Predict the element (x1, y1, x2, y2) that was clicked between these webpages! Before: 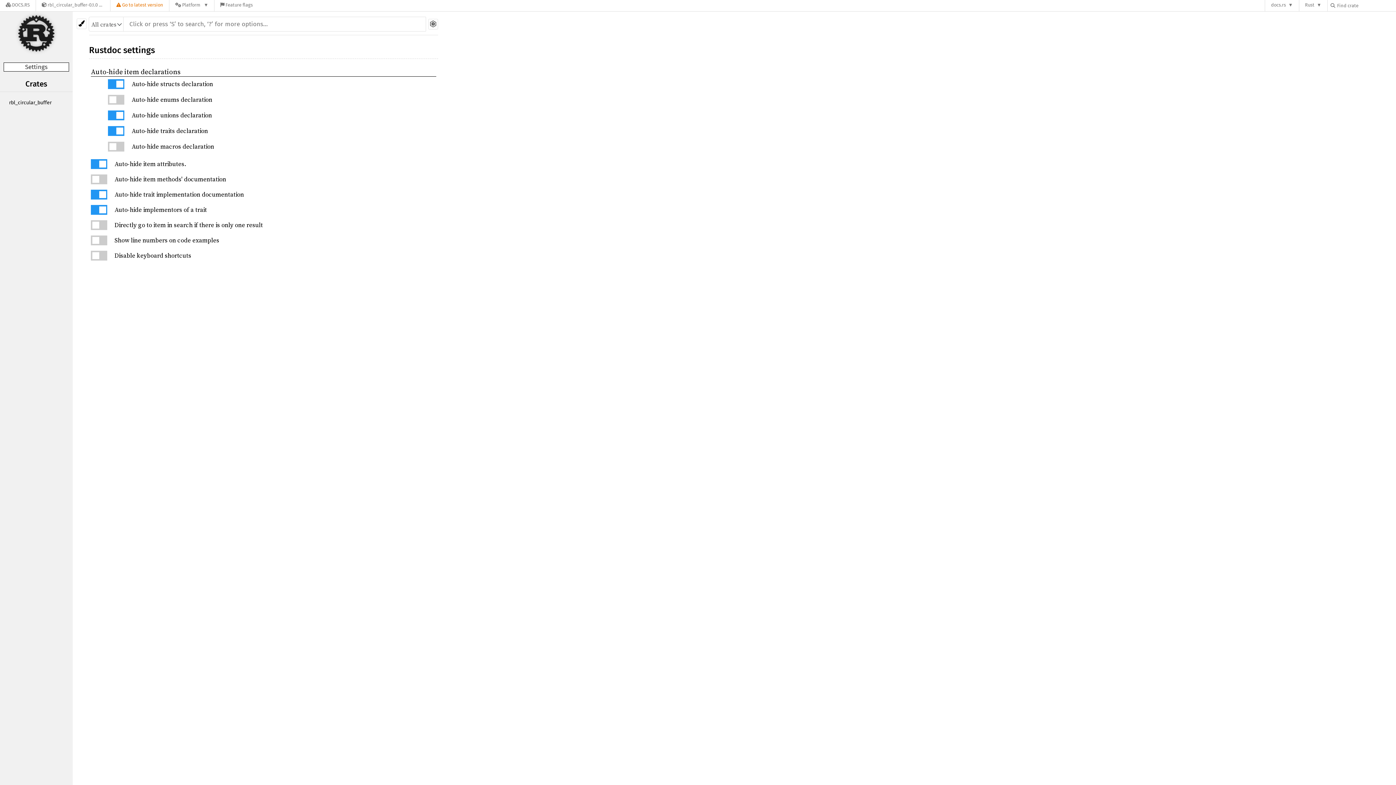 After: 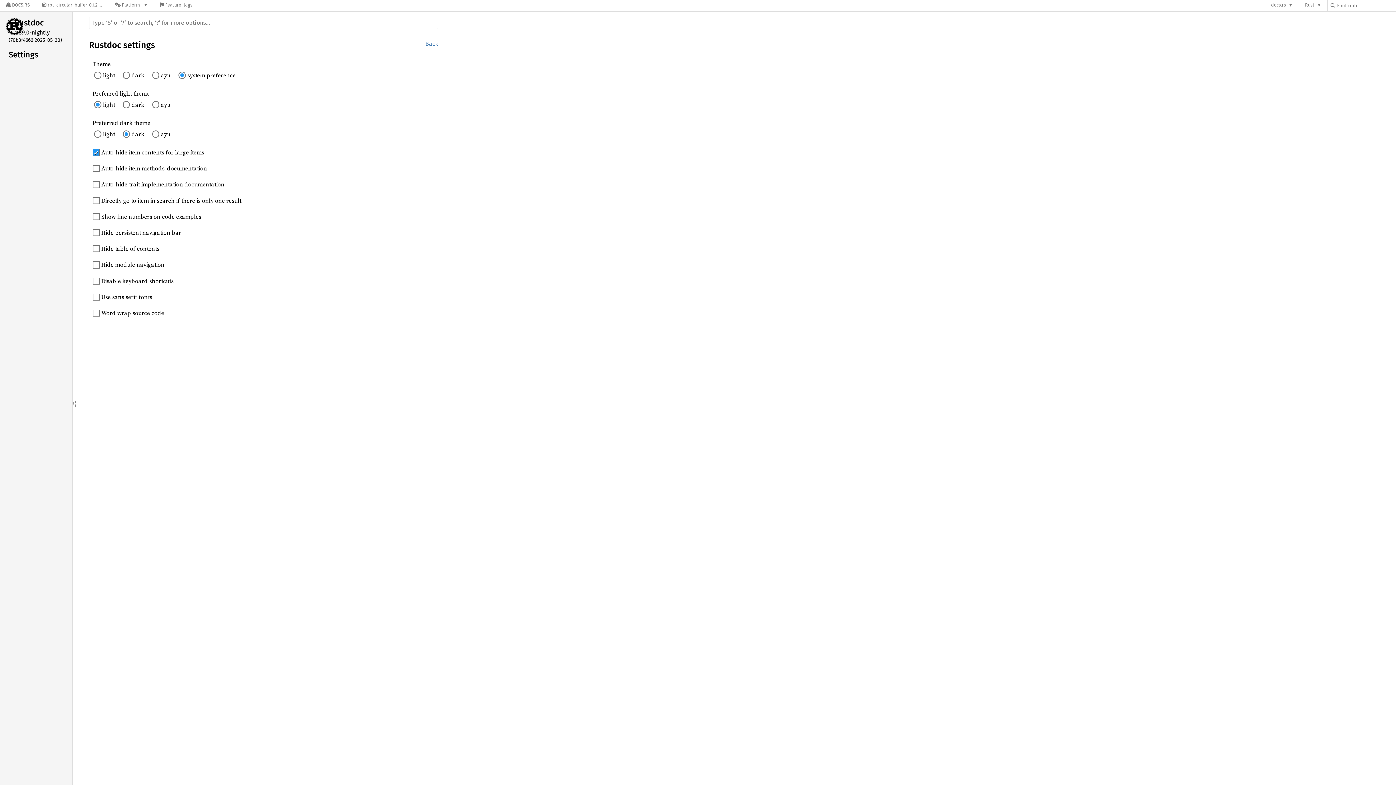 Action: label:  Go to latest version bbox: (110, 0, 169, 11)